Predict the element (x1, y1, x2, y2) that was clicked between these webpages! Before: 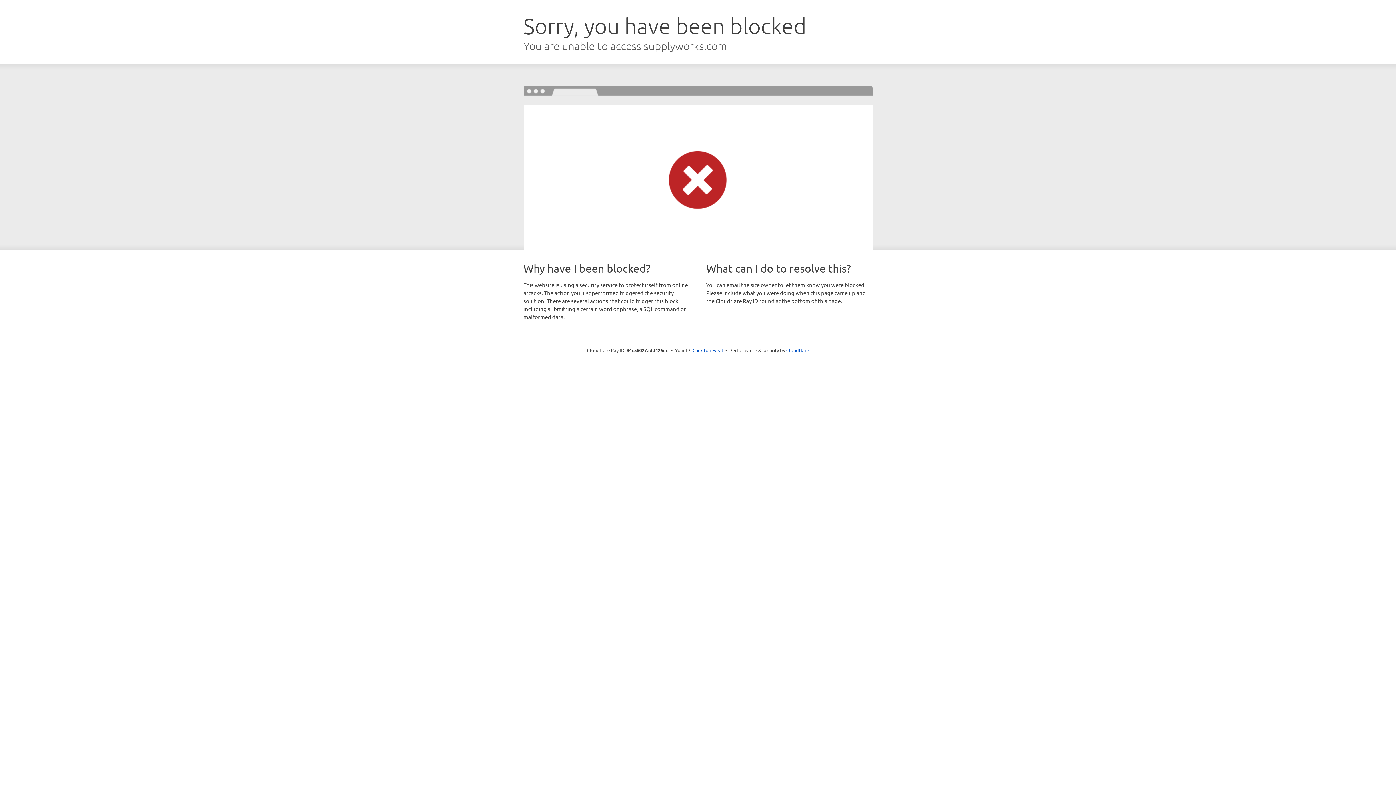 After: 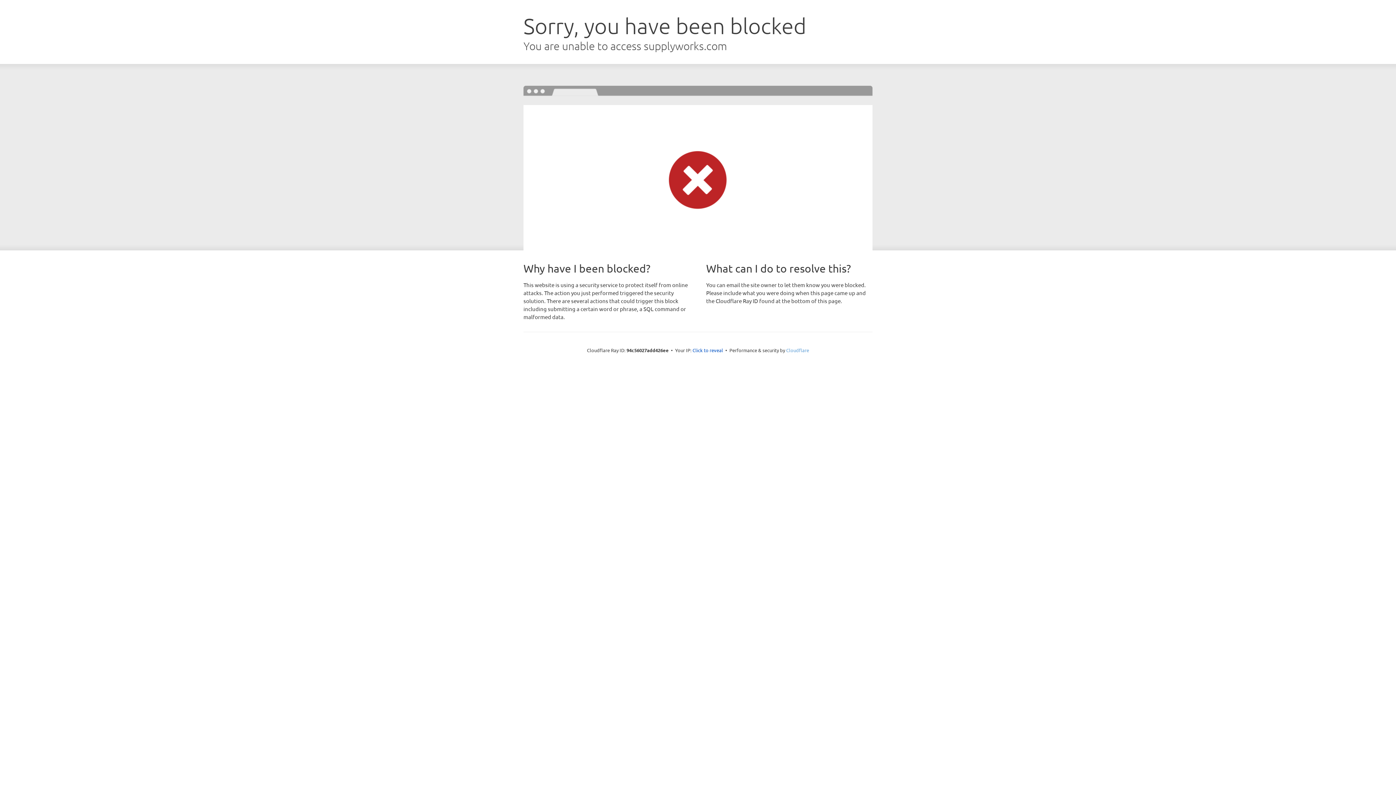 Action: label: Cloudflare bbox: (786, 347, 809, 353)